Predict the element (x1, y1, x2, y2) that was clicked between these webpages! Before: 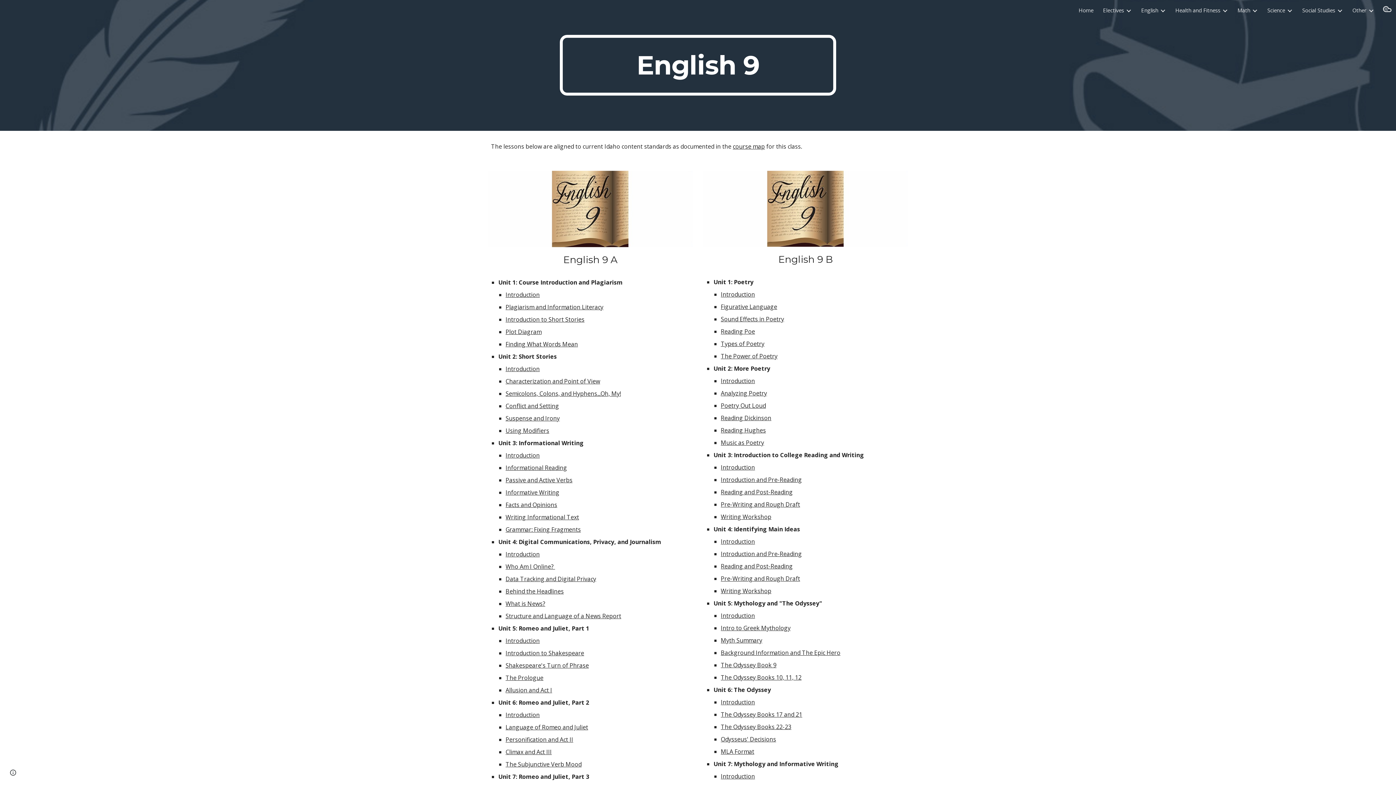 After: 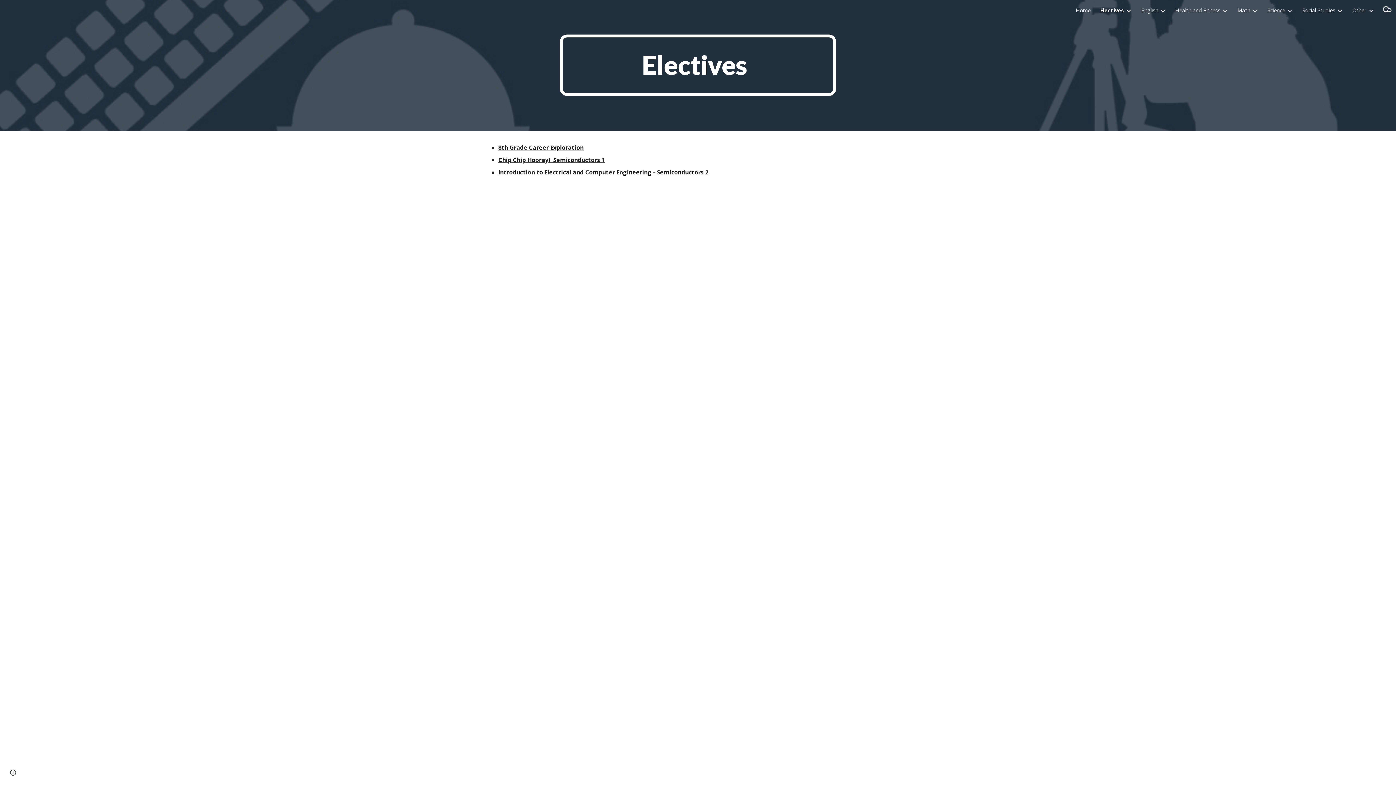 Action: label: Electives bbox: (1103, 6, 1124, 13)